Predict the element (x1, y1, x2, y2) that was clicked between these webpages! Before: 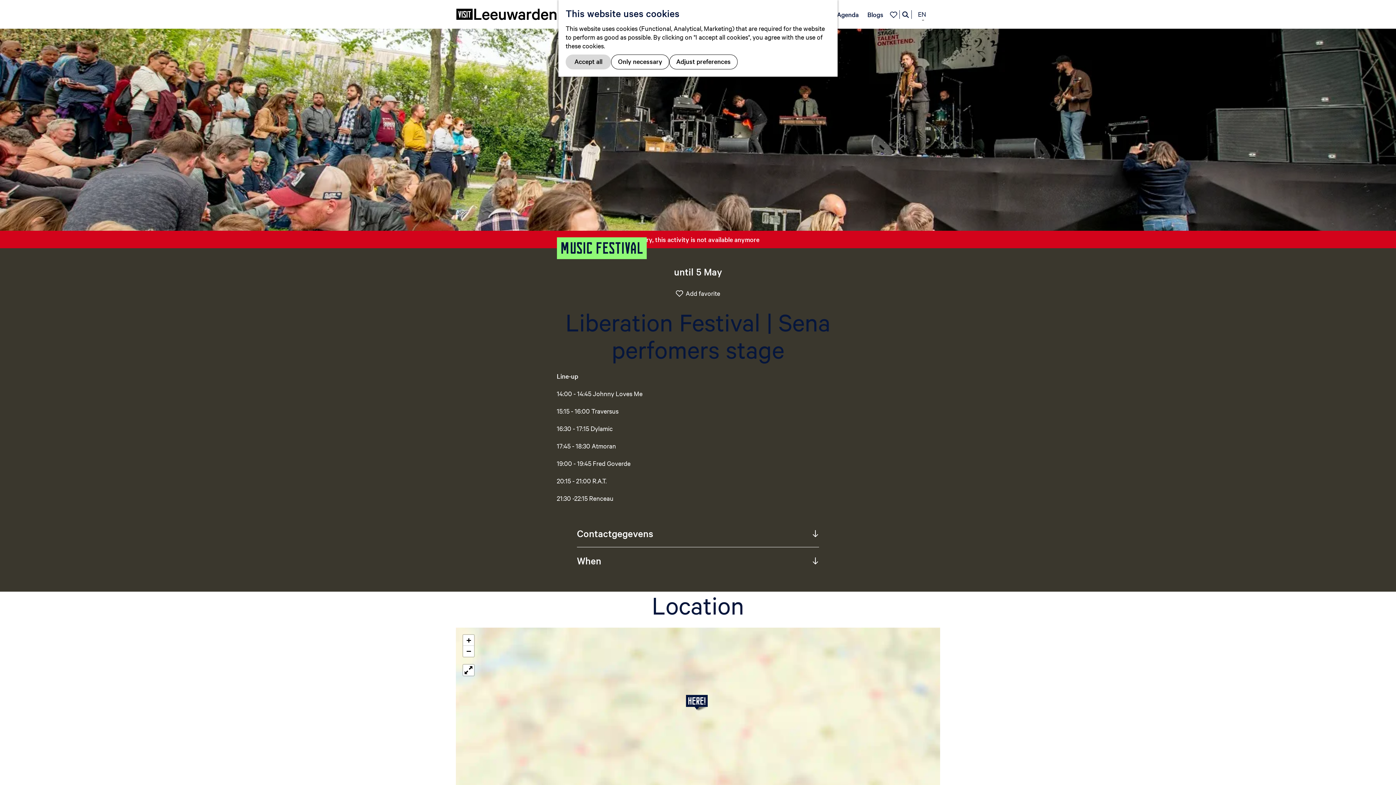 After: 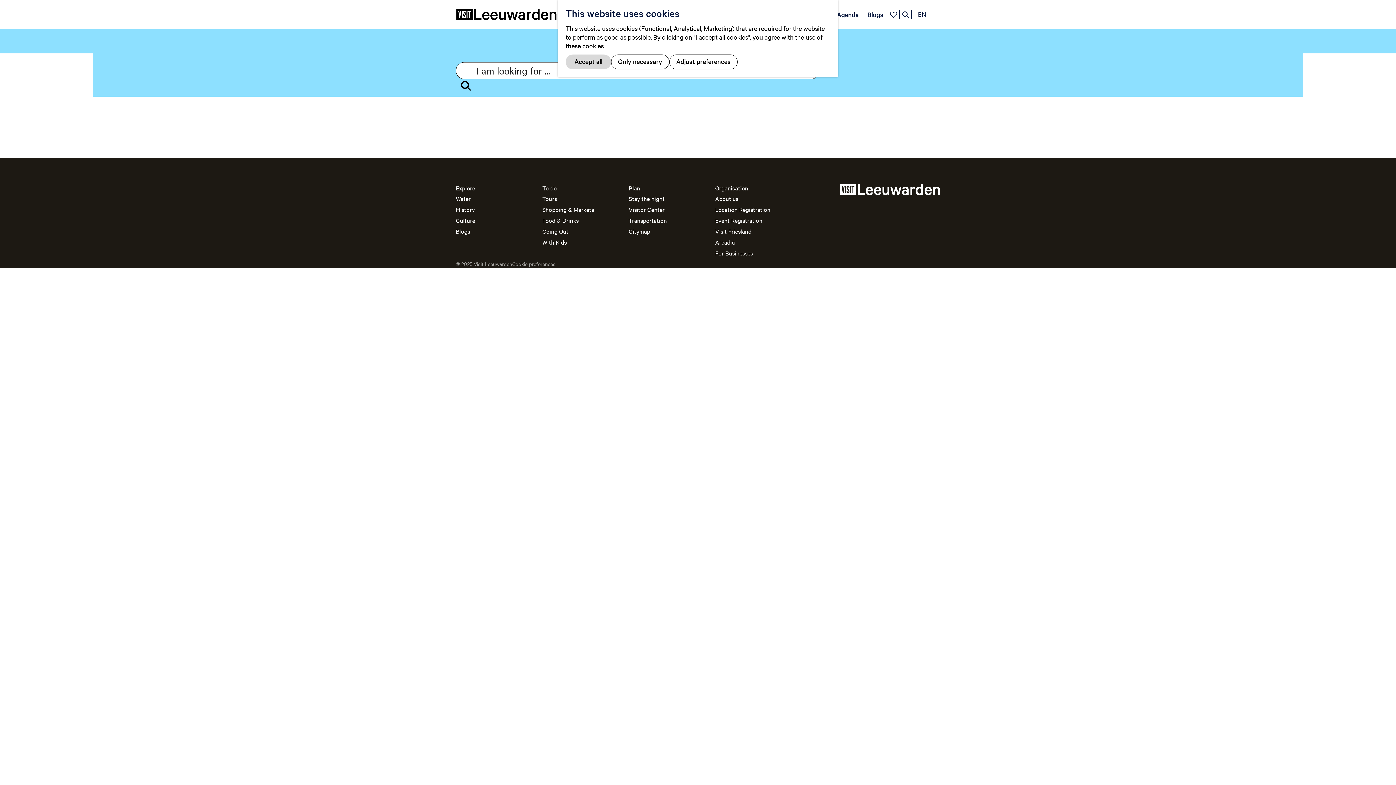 Action: bbox: (902, 10, 909, 18) label: Search